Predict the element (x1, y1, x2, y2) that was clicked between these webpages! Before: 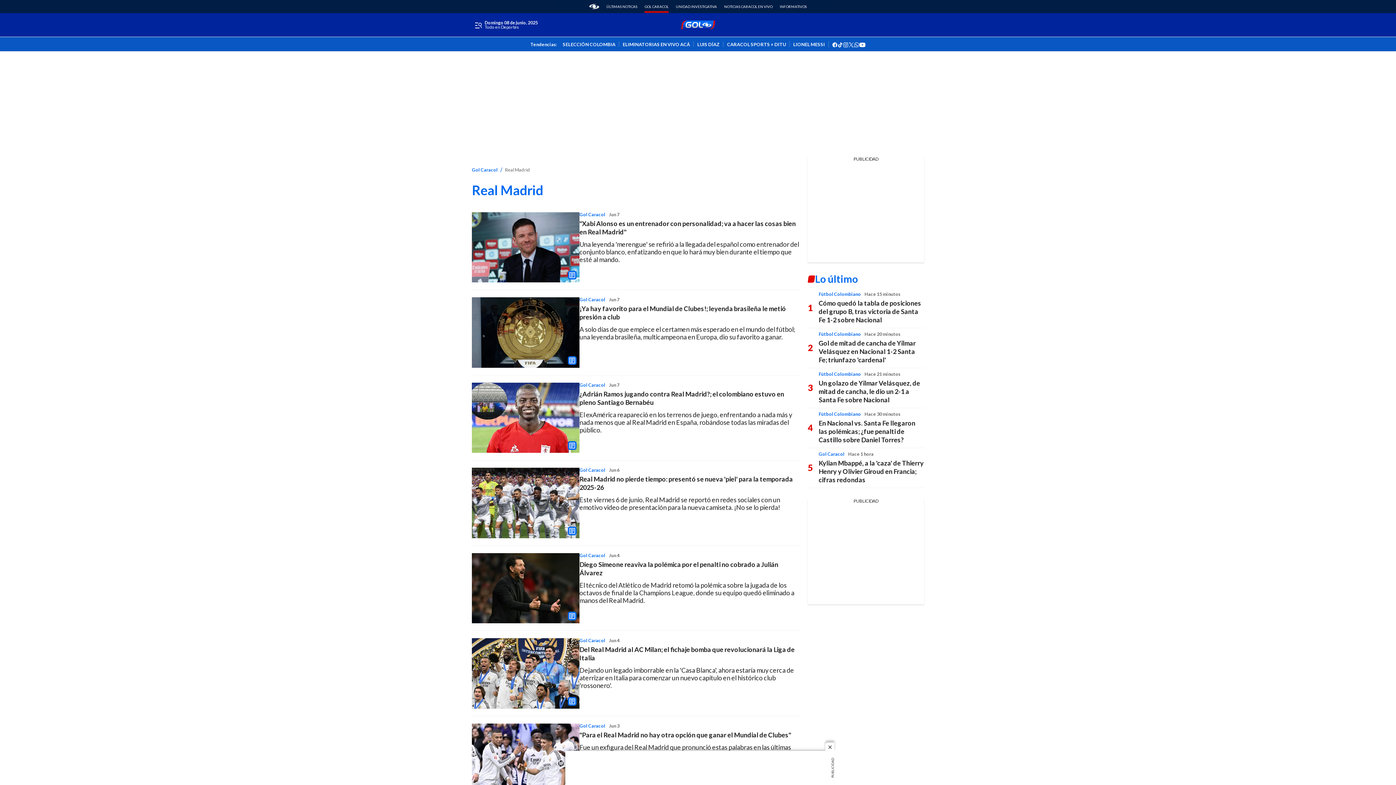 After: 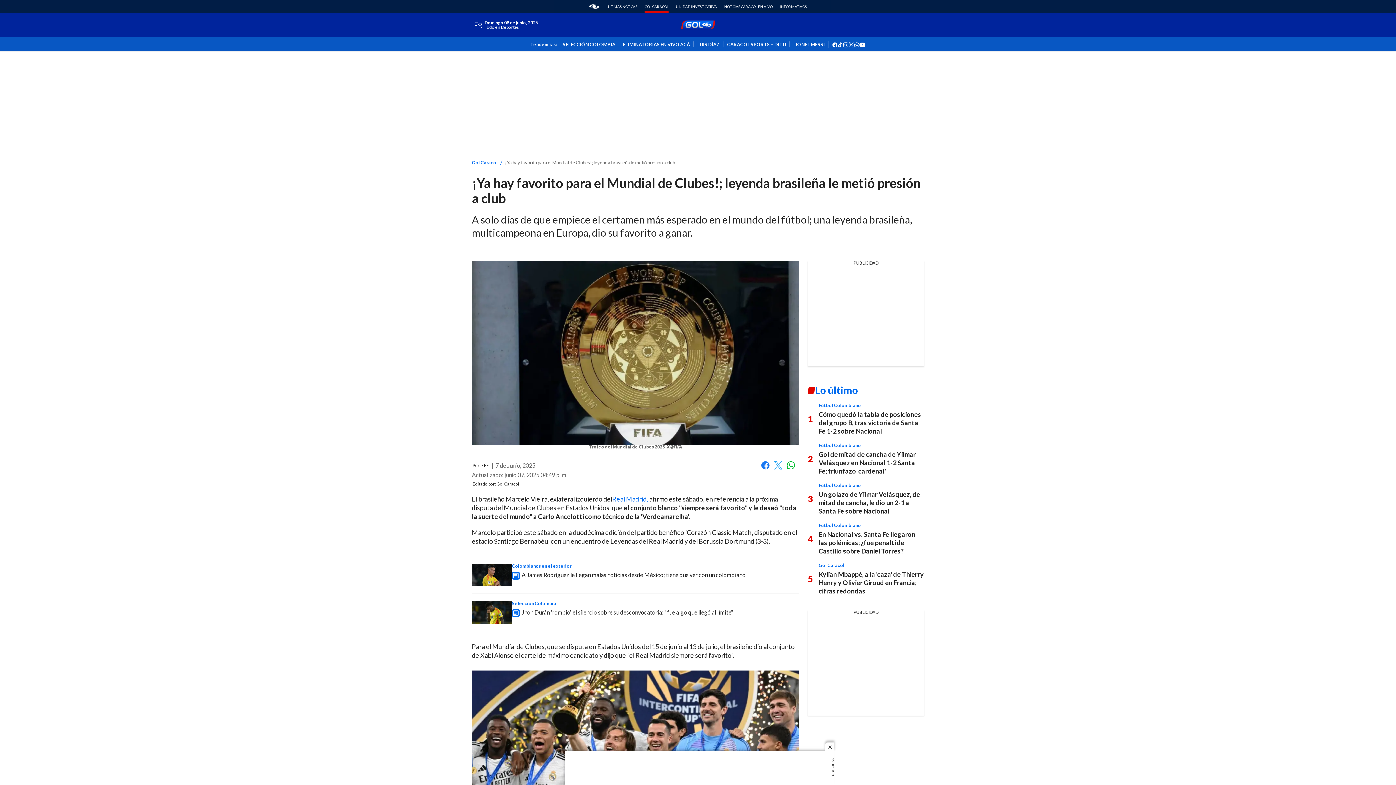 Action: bbox: (472, 297, 579, 367) label: ¡Ya hay favorito para el Mundial de Clubes!; leyenda brasileña le metió presión a club